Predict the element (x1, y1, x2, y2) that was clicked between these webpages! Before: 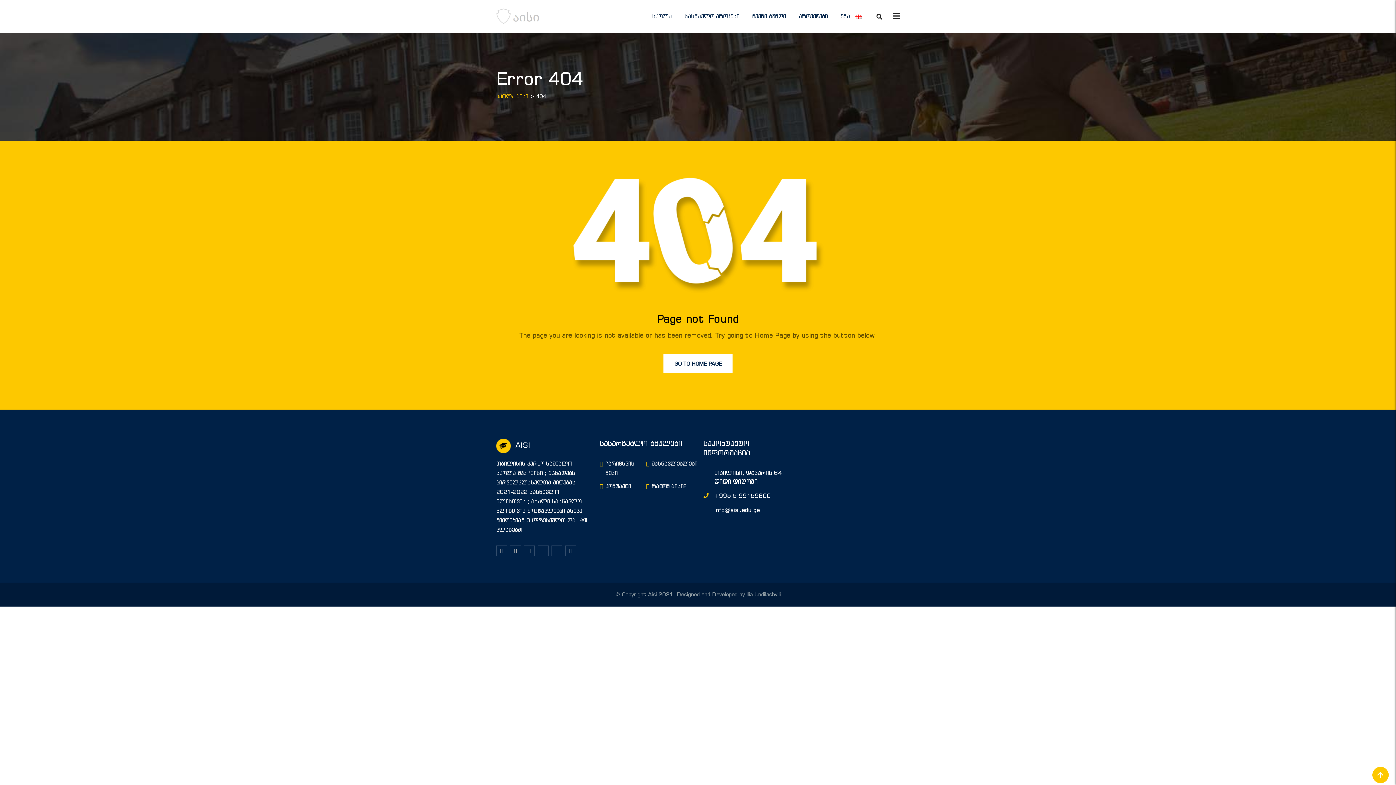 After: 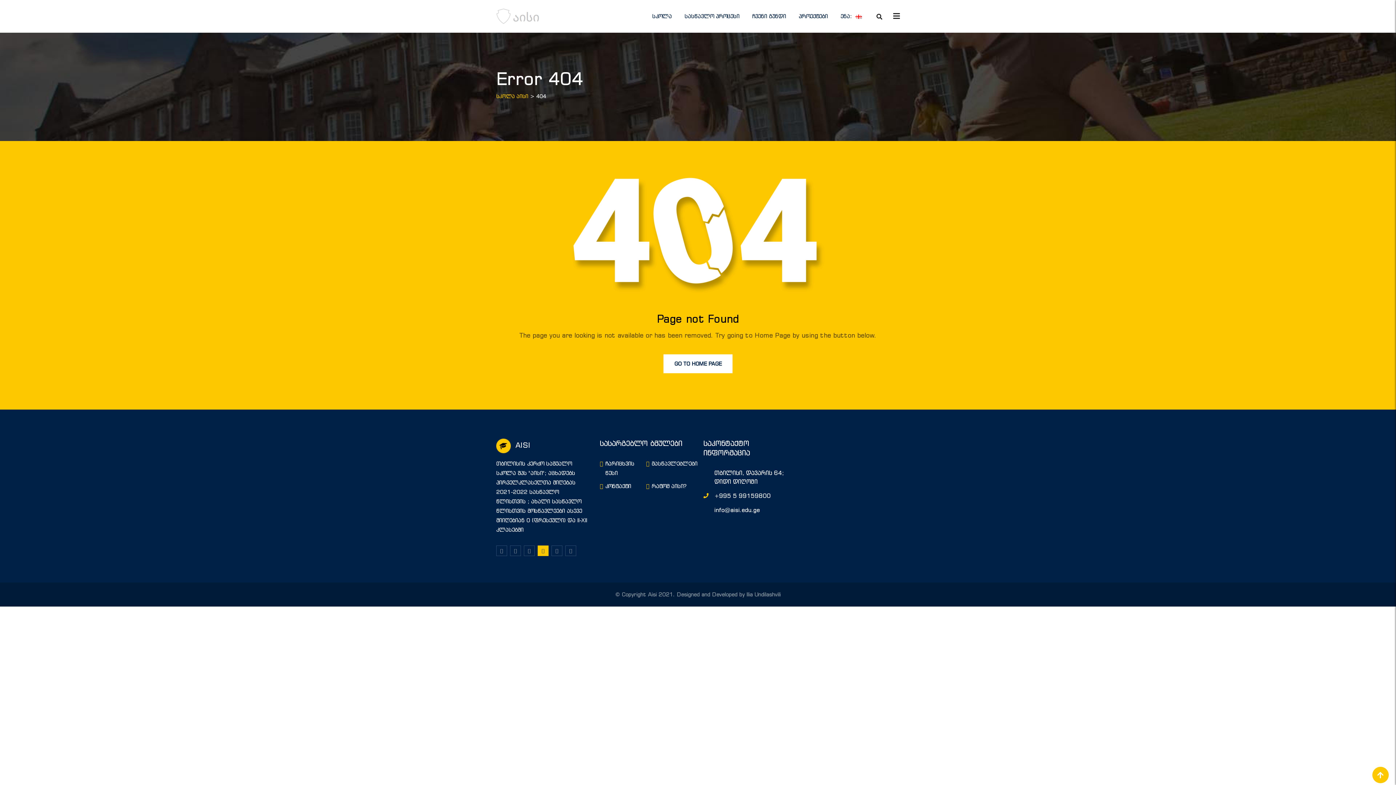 Action: bbox: (537, 545, 548, 556)